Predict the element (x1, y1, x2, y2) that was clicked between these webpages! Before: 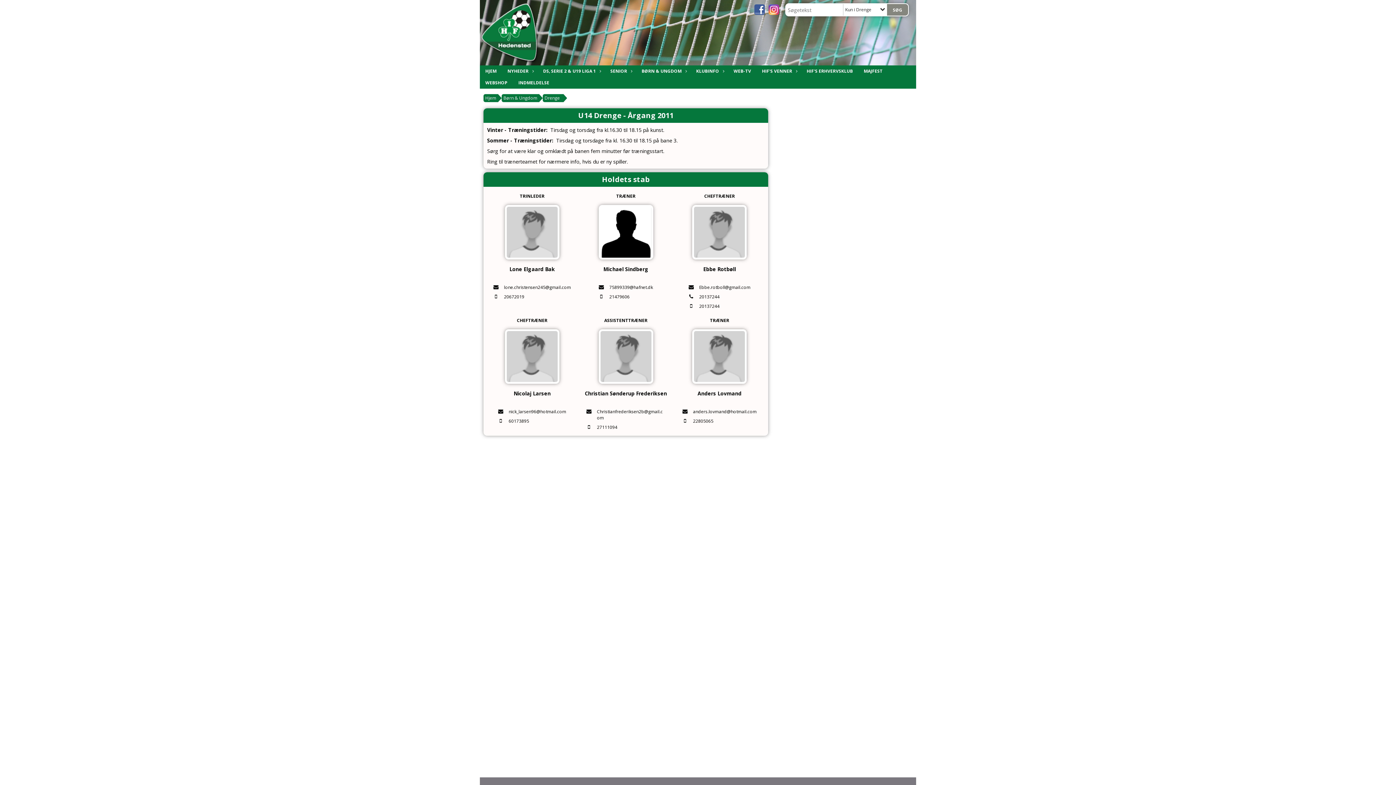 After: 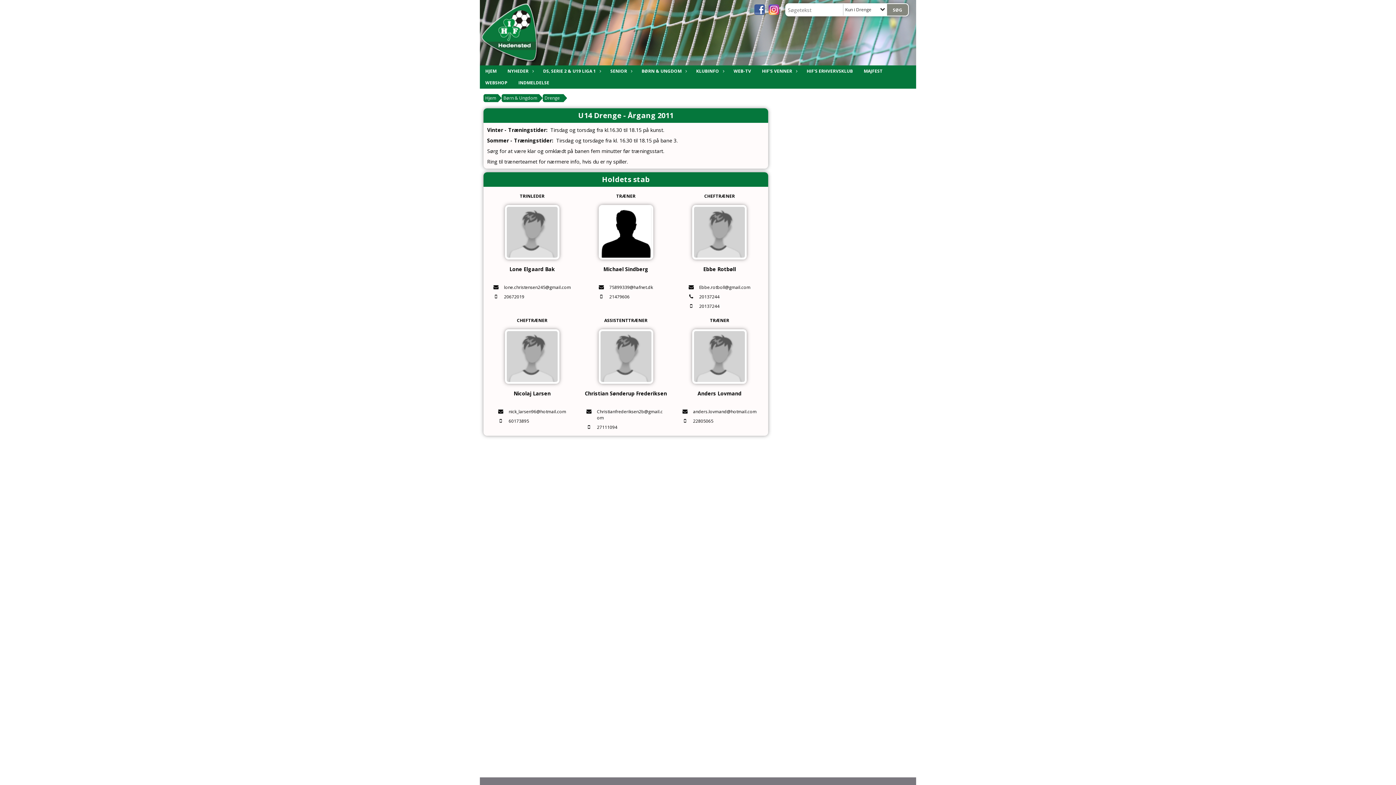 Action: bbox: (750, 4, 765, 14)